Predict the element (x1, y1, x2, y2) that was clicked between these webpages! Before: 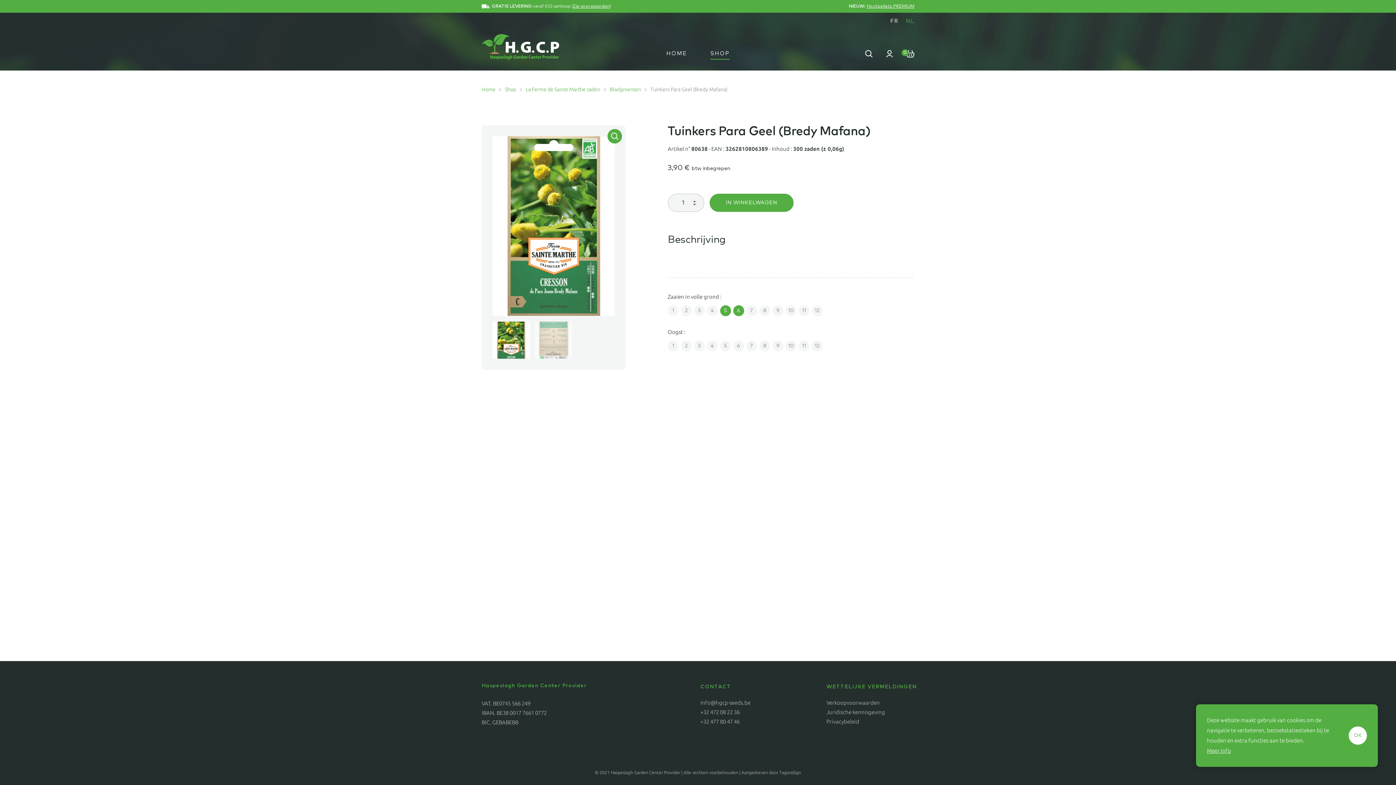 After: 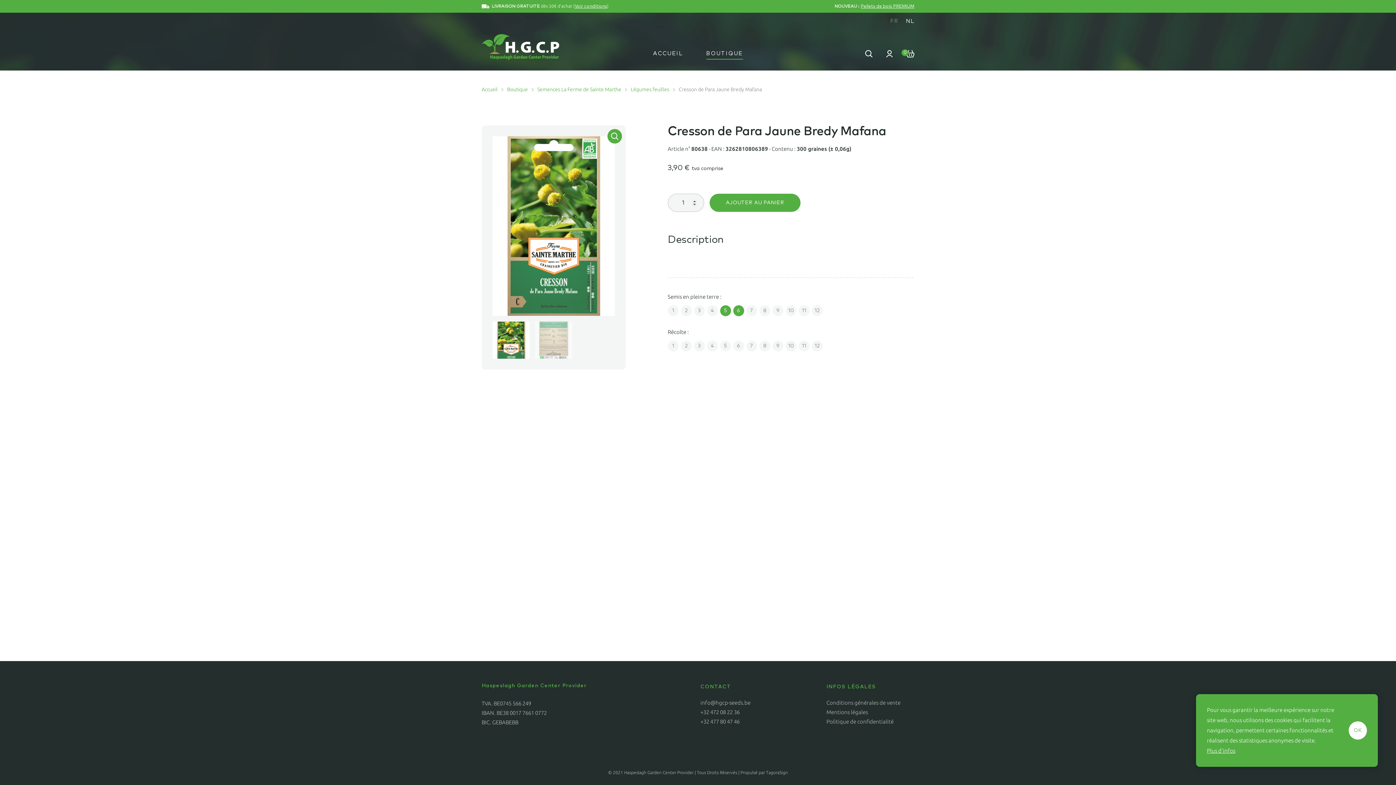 Action: bbox: (886, 15, 902, 26) label: FR